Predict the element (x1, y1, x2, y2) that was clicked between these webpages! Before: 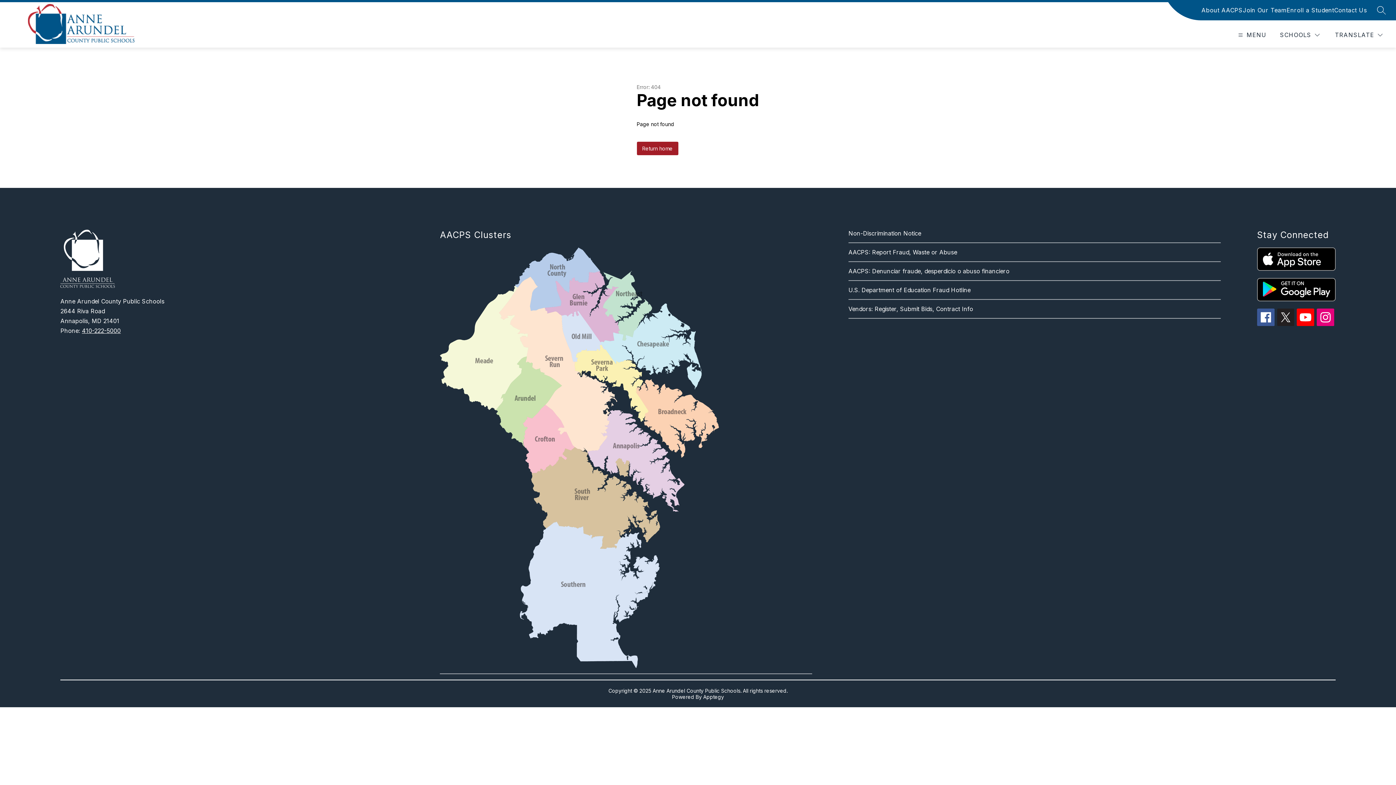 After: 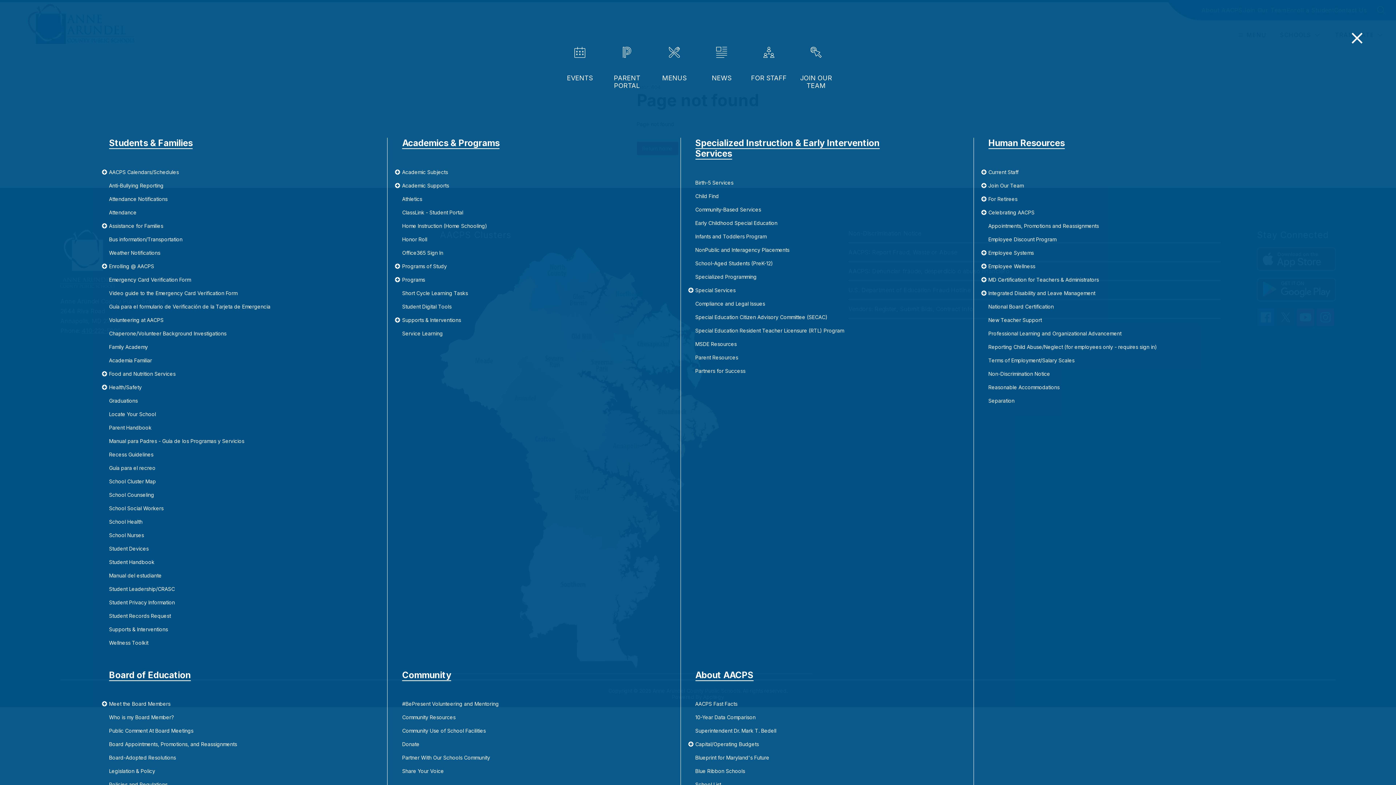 Action: bbox: (1236, 30, 1266, 39) label: Open menu